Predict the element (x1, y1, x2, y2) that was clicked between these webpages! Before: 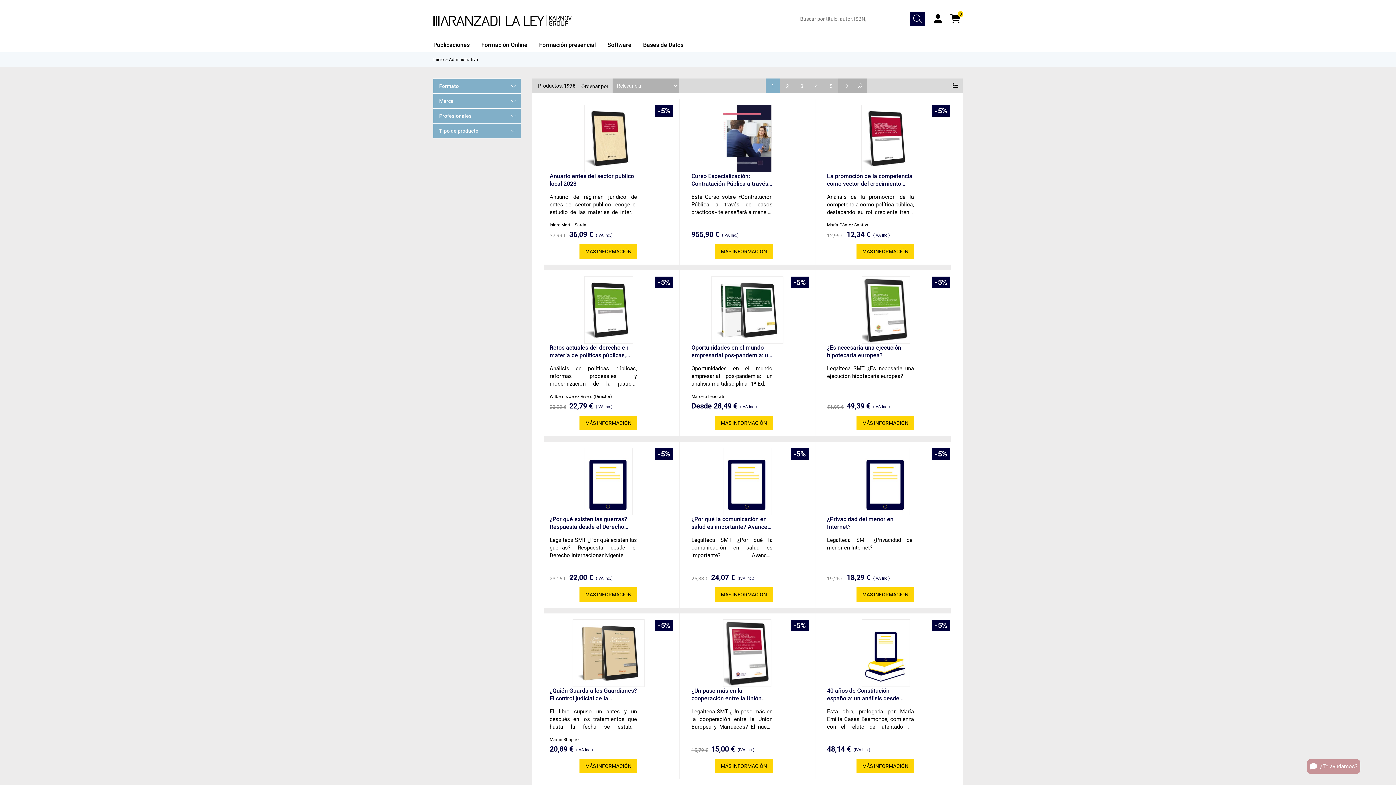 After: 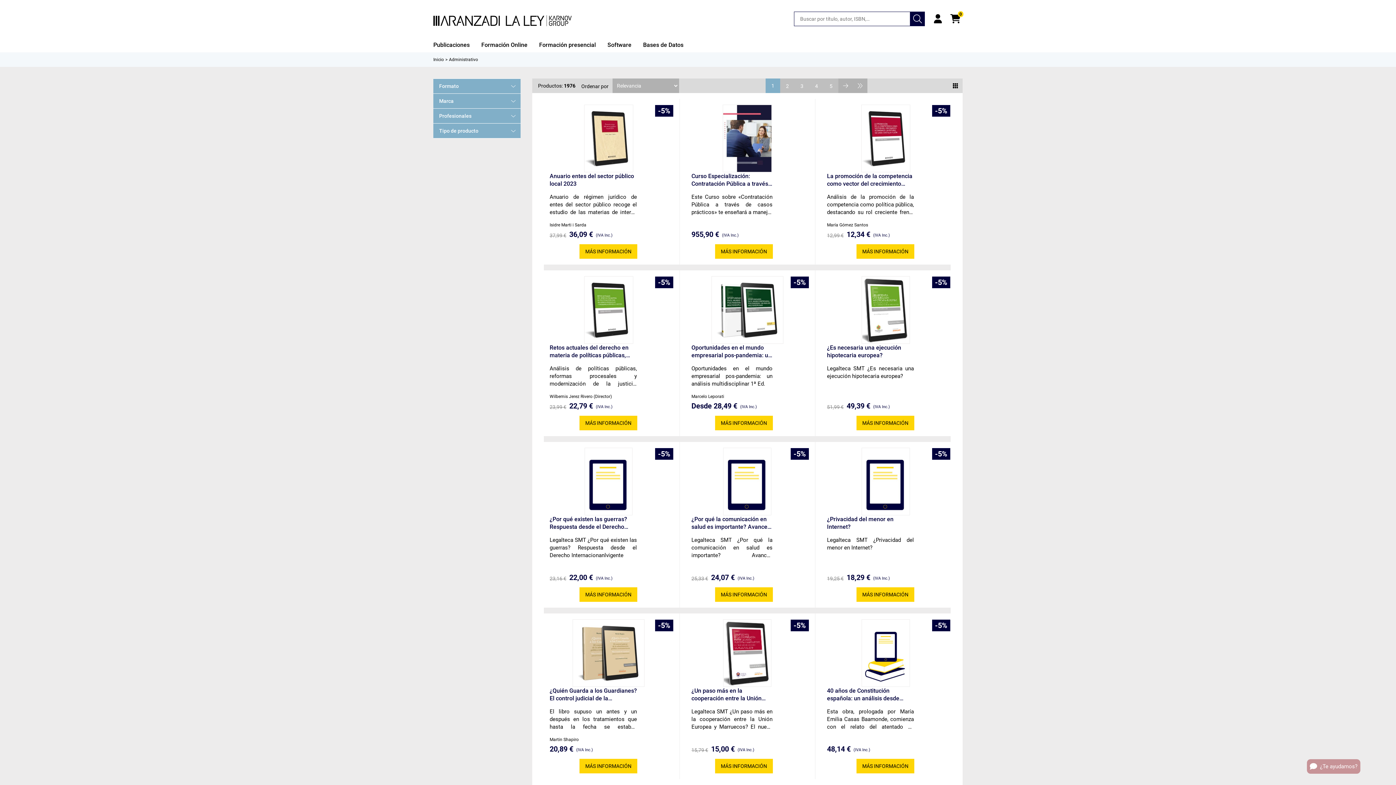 Action: label: Lista bbox: (948, 78, 962, 93)